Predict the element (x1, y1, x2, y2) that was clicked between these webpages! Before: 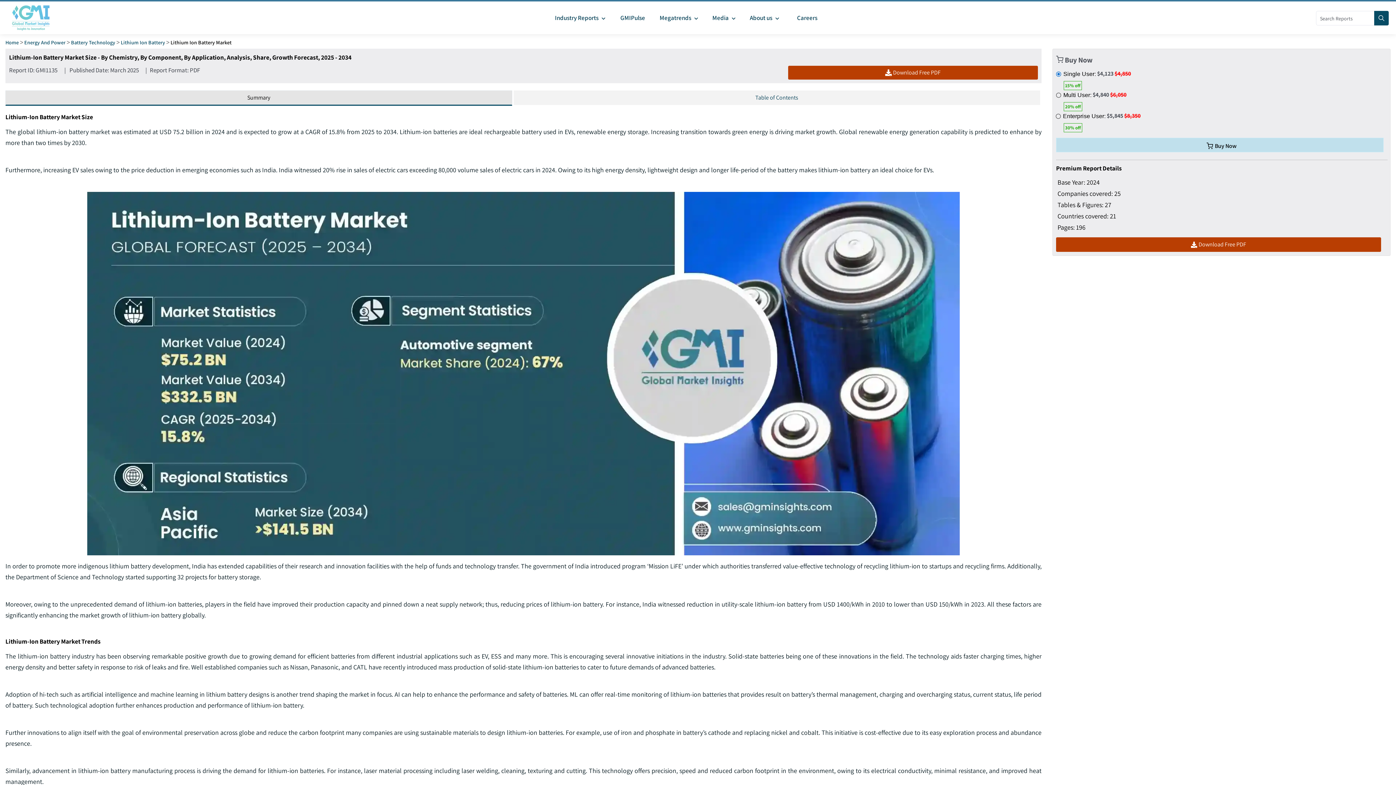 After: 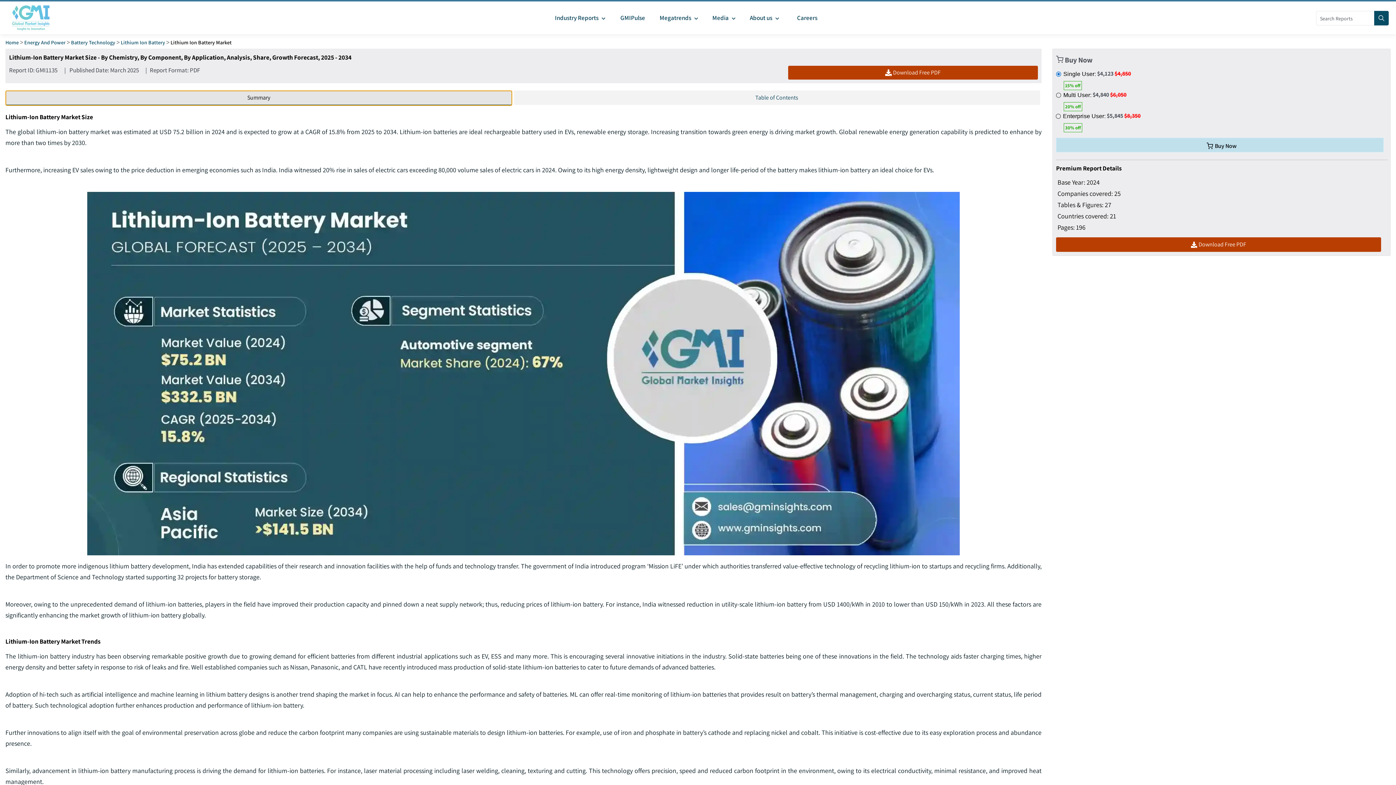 Action: bbox: (5, 90, 512, 105) label: Summary